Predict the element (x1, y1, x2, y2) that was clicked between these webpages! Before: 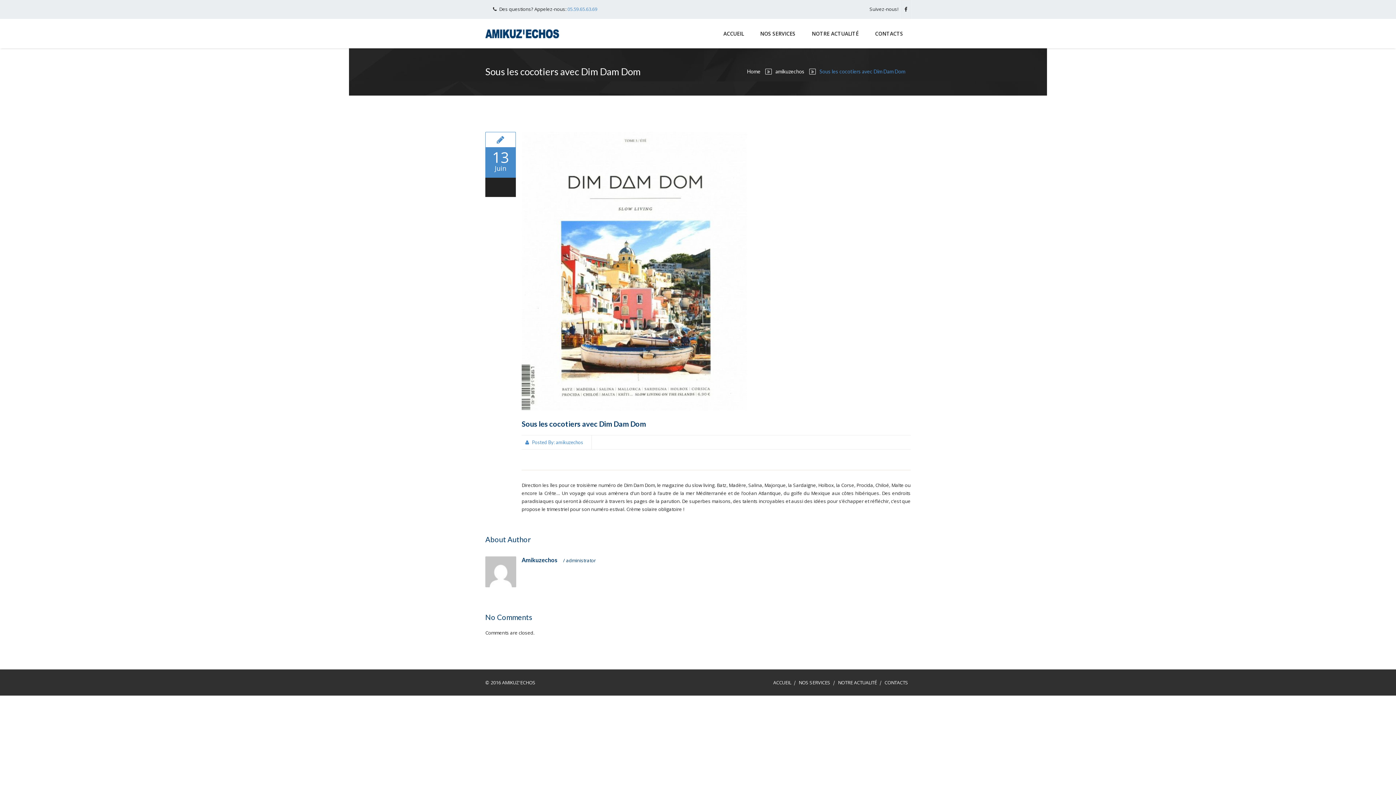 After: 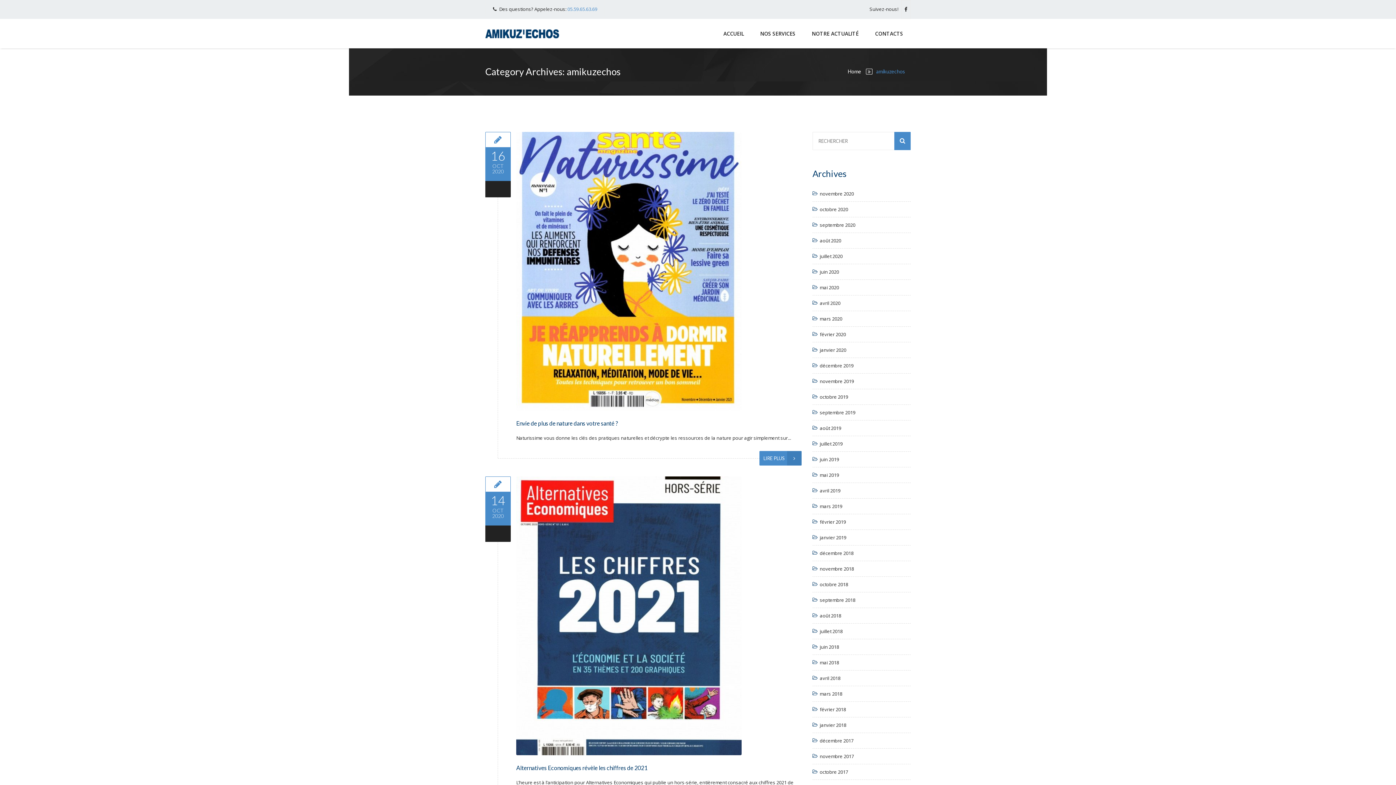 Action: label: amikuzechos bbox: (775, 68, 804, 74)